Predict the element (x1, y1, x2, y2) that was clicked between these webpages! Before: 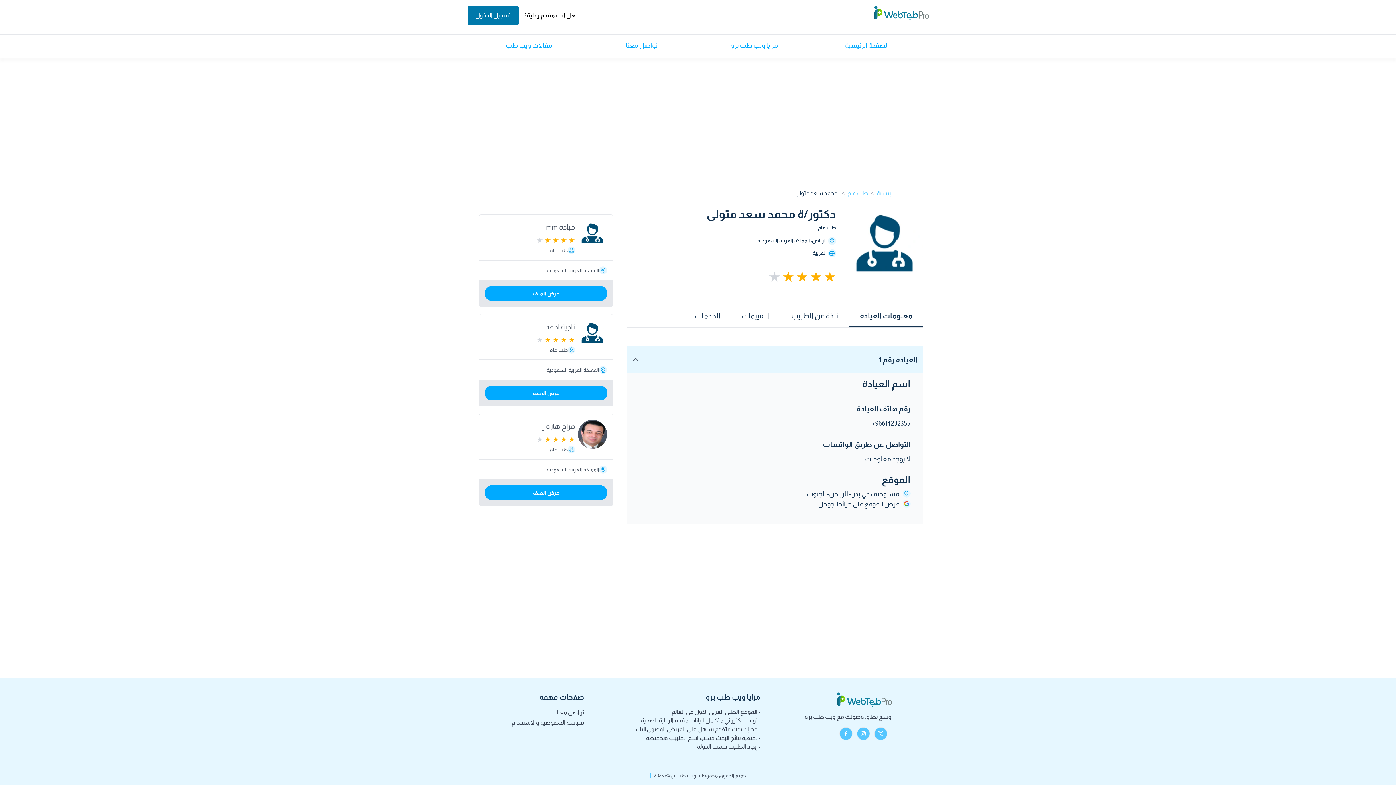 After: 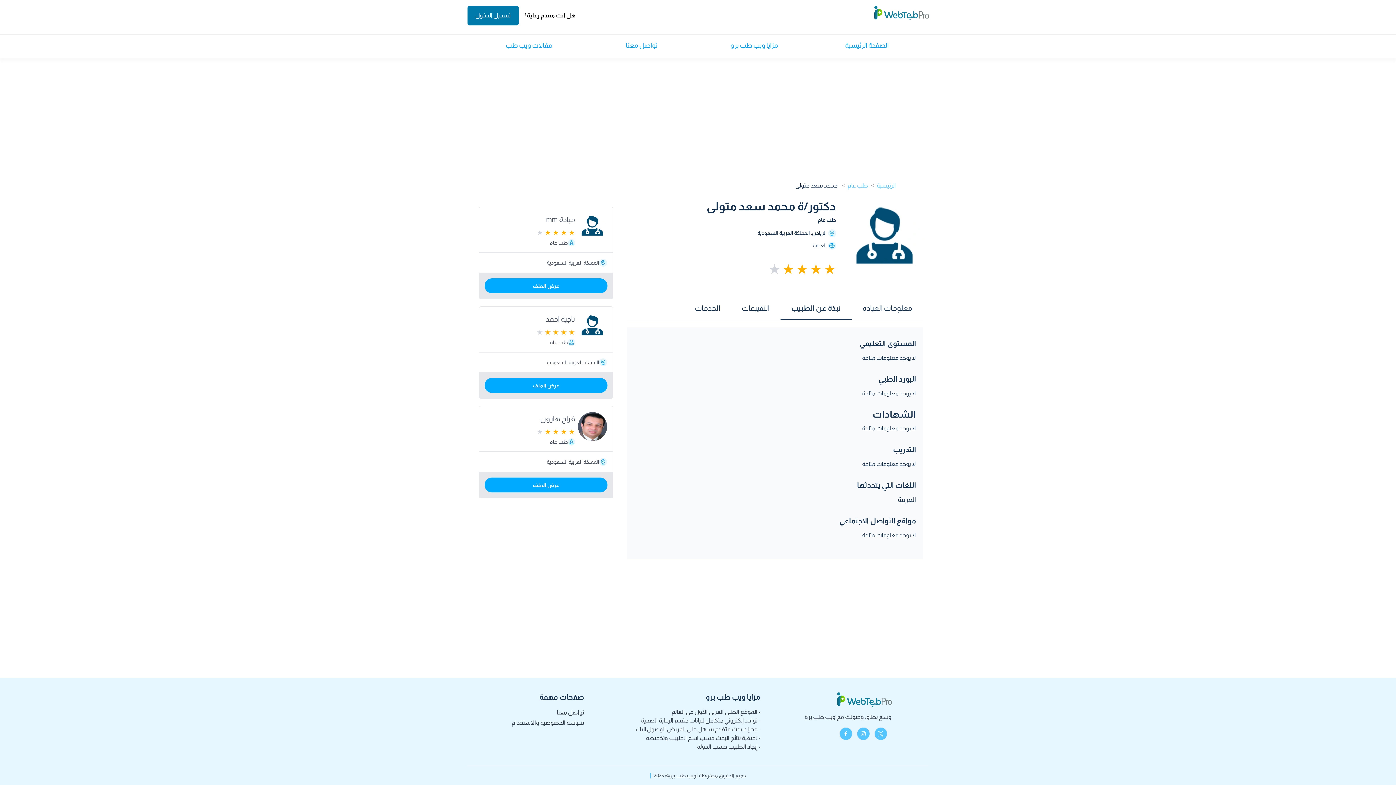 Action: bbox: (791, 312, 838, 320) label: نبذة عن الطبيب